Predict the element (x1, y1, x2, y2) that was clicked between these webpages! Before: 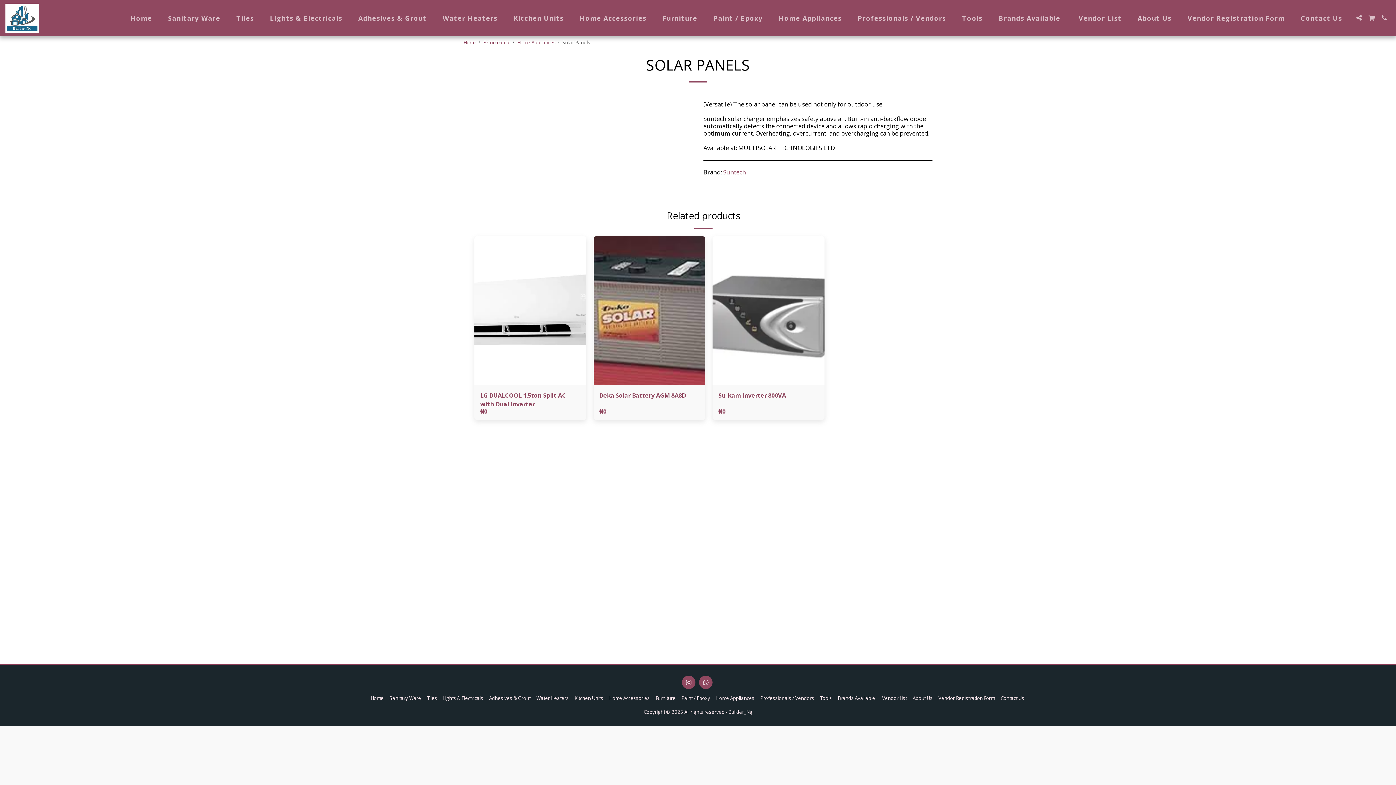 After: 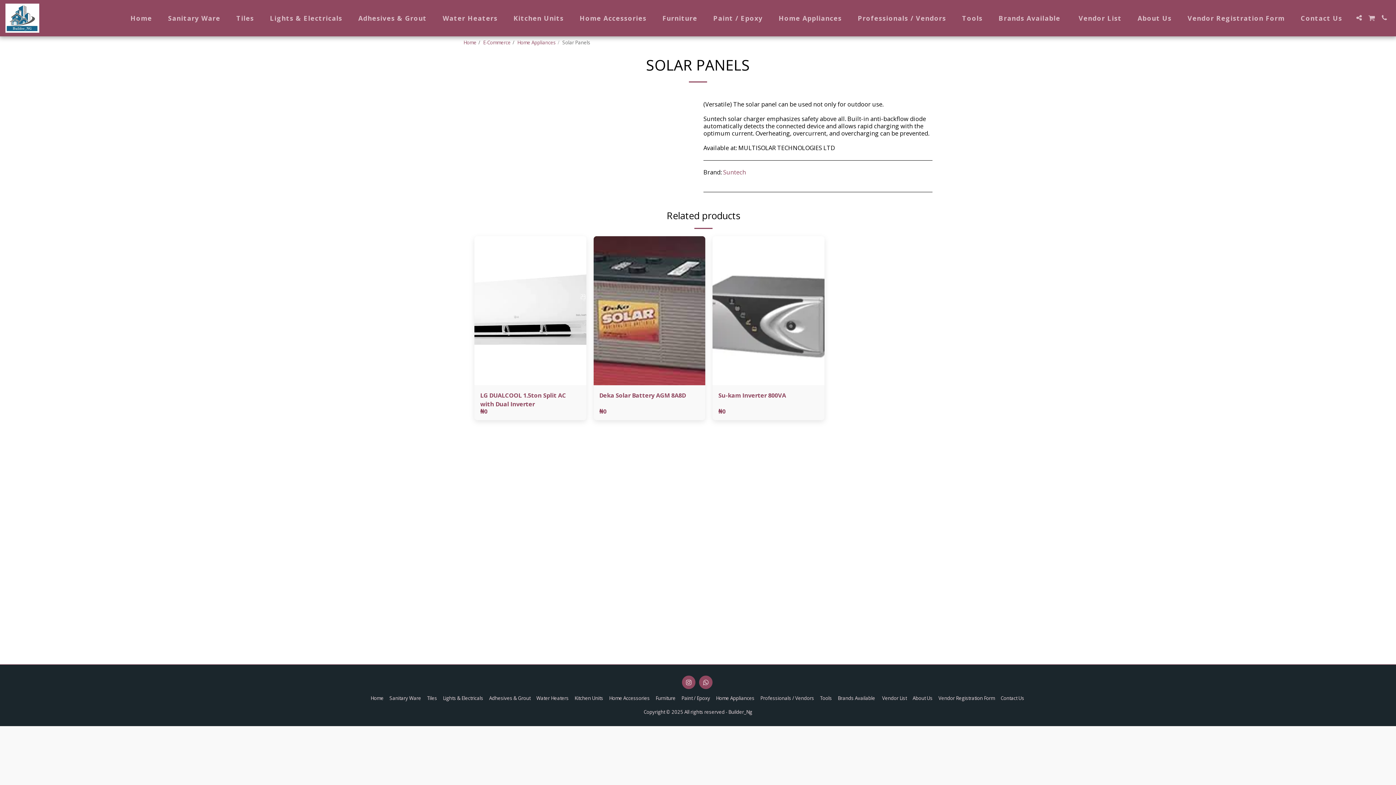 Action: bbox: (1365, 14, 1378, 21) label:  